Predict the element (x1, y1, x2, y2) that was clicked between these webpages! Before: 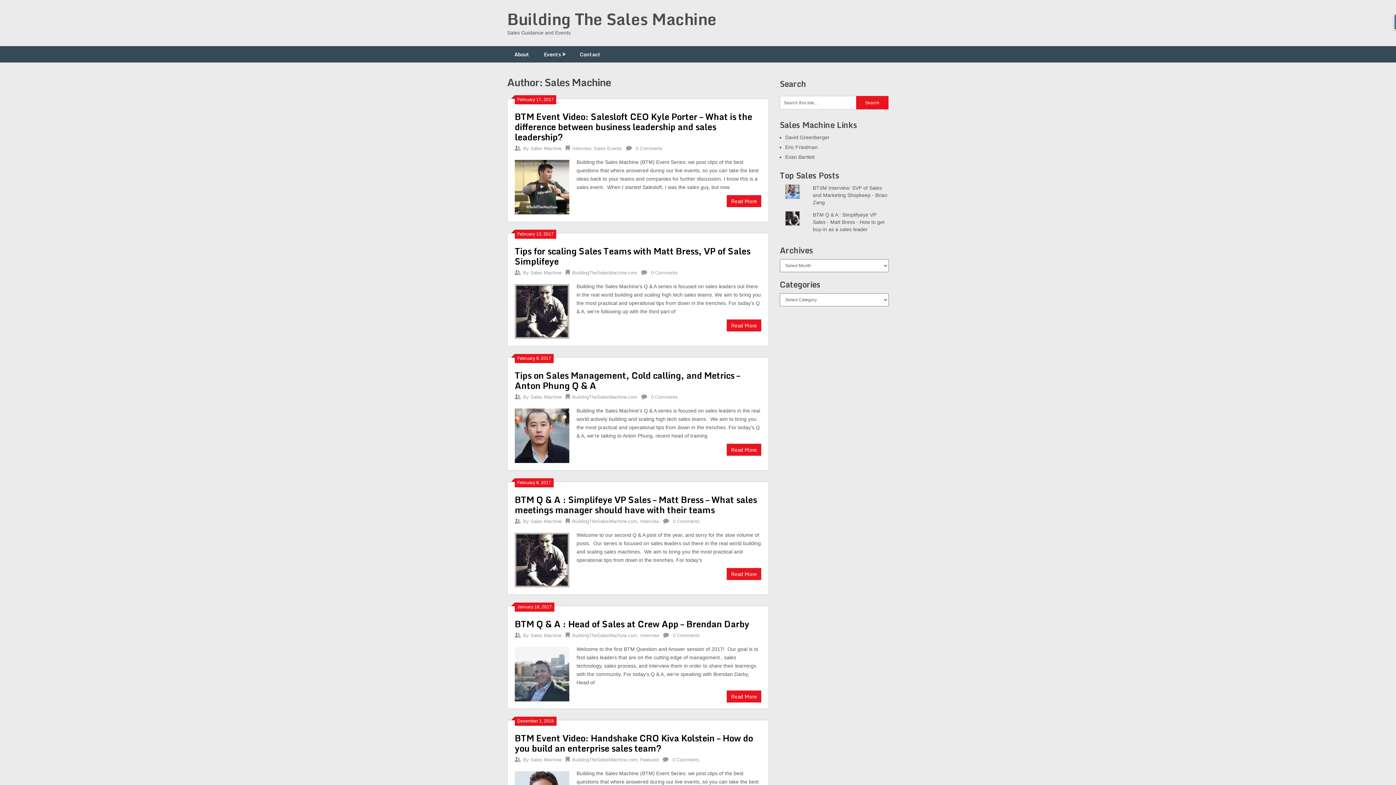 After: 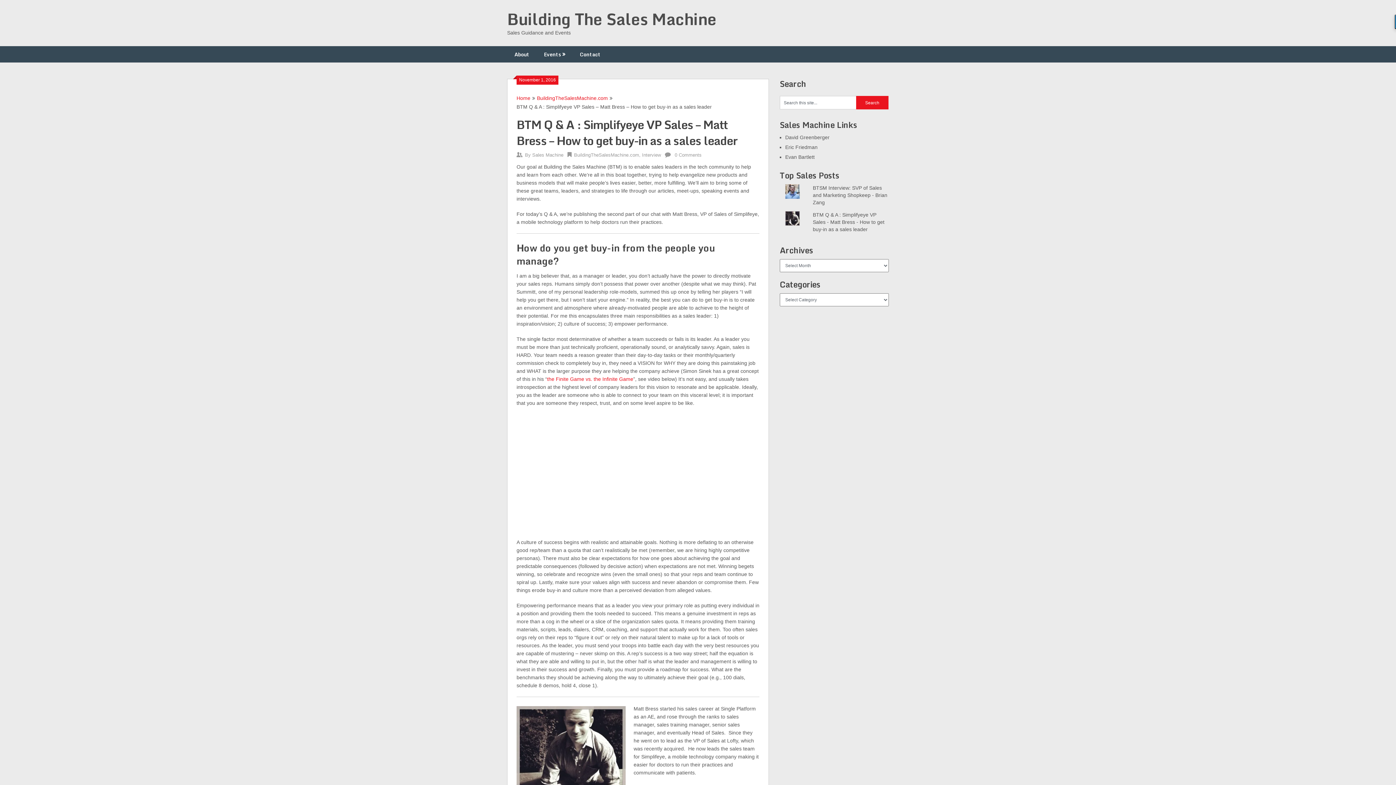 Action: bbox: (813, 212, 884, 232) label: BTM Q & A : Simplifyeye VP Sales - Matt Bress - How to get buy-in as a sales leader